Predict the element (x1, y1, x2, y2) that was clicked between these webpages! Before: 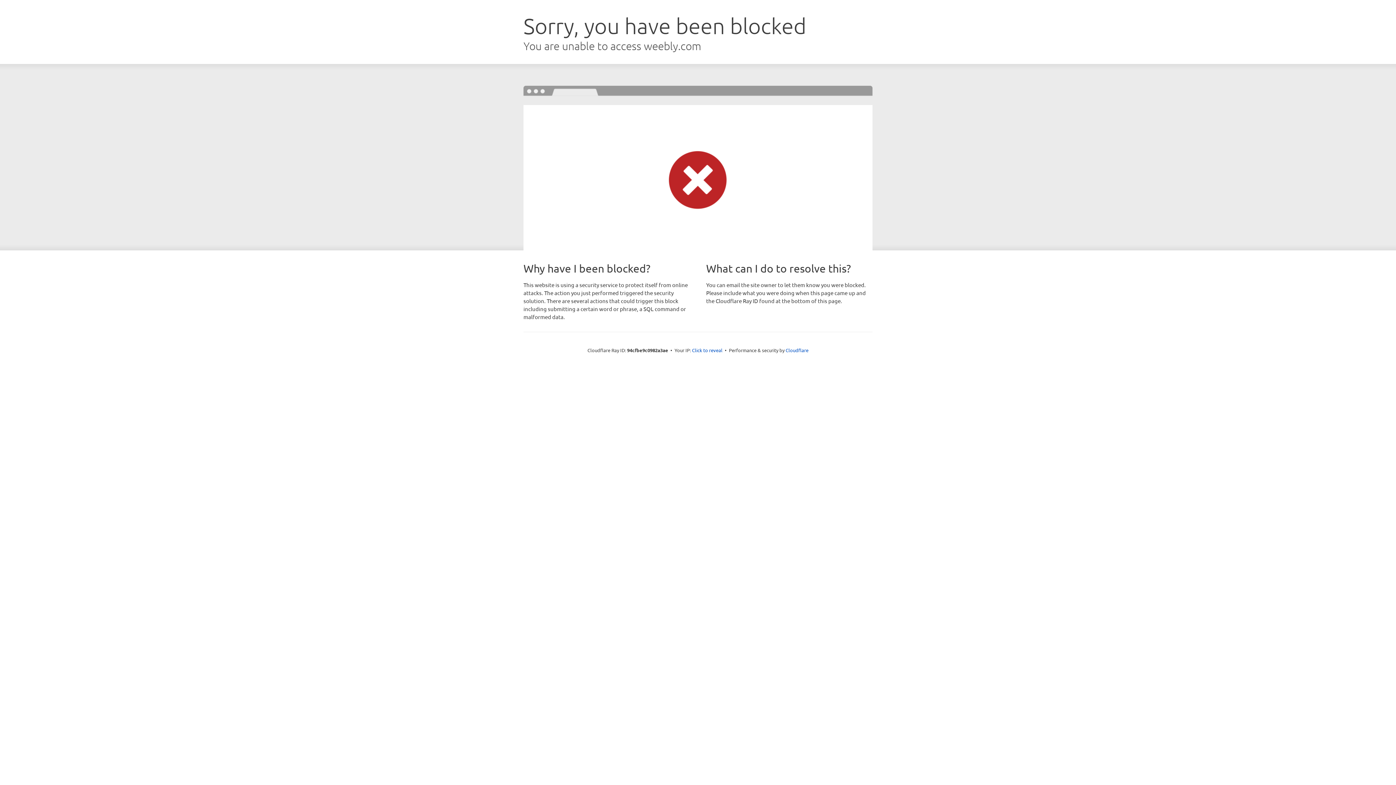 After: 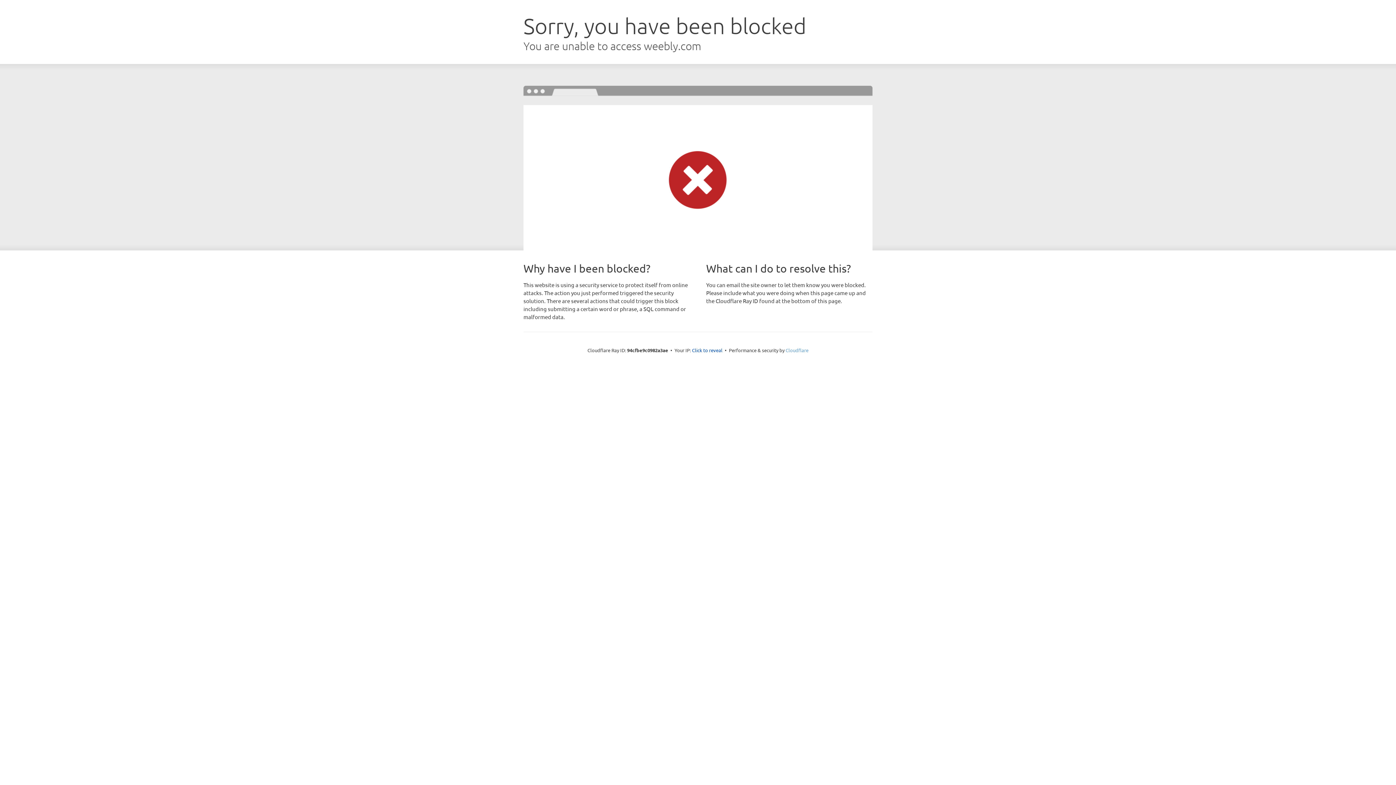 Action: bbox: (785, 347, 808, 353) label: Cloudflare